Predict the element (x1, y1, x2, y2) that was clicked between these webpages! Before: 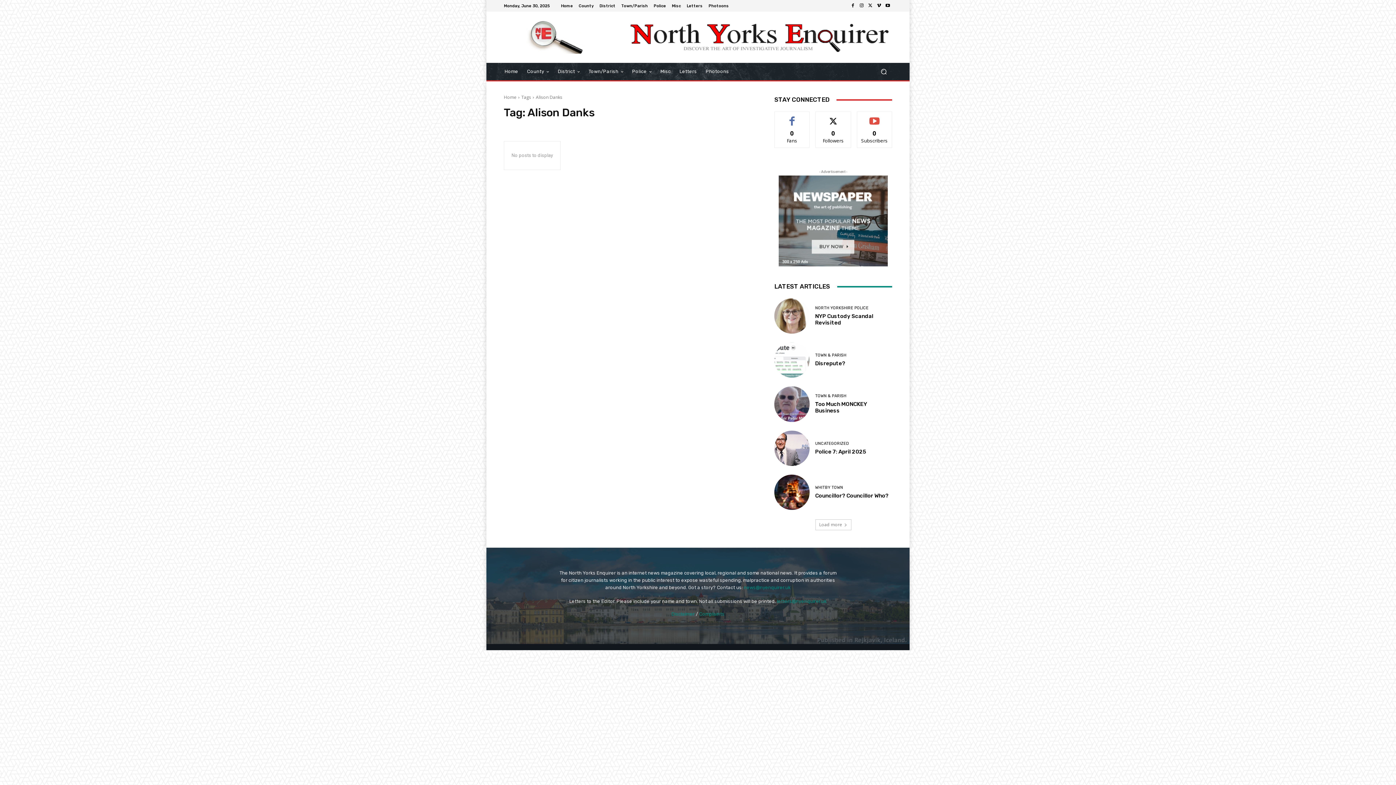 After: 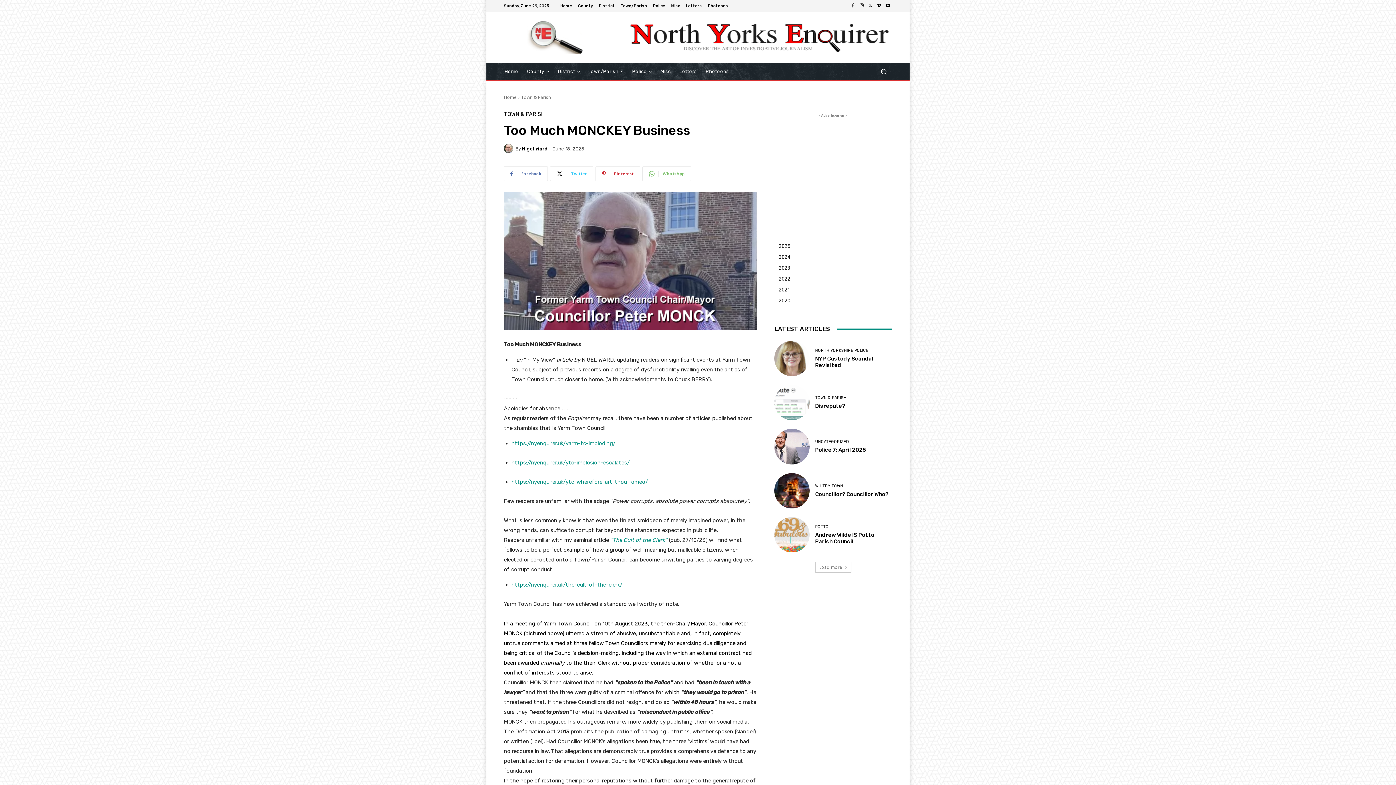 Action: bbox: (774, 386, 809, 422)